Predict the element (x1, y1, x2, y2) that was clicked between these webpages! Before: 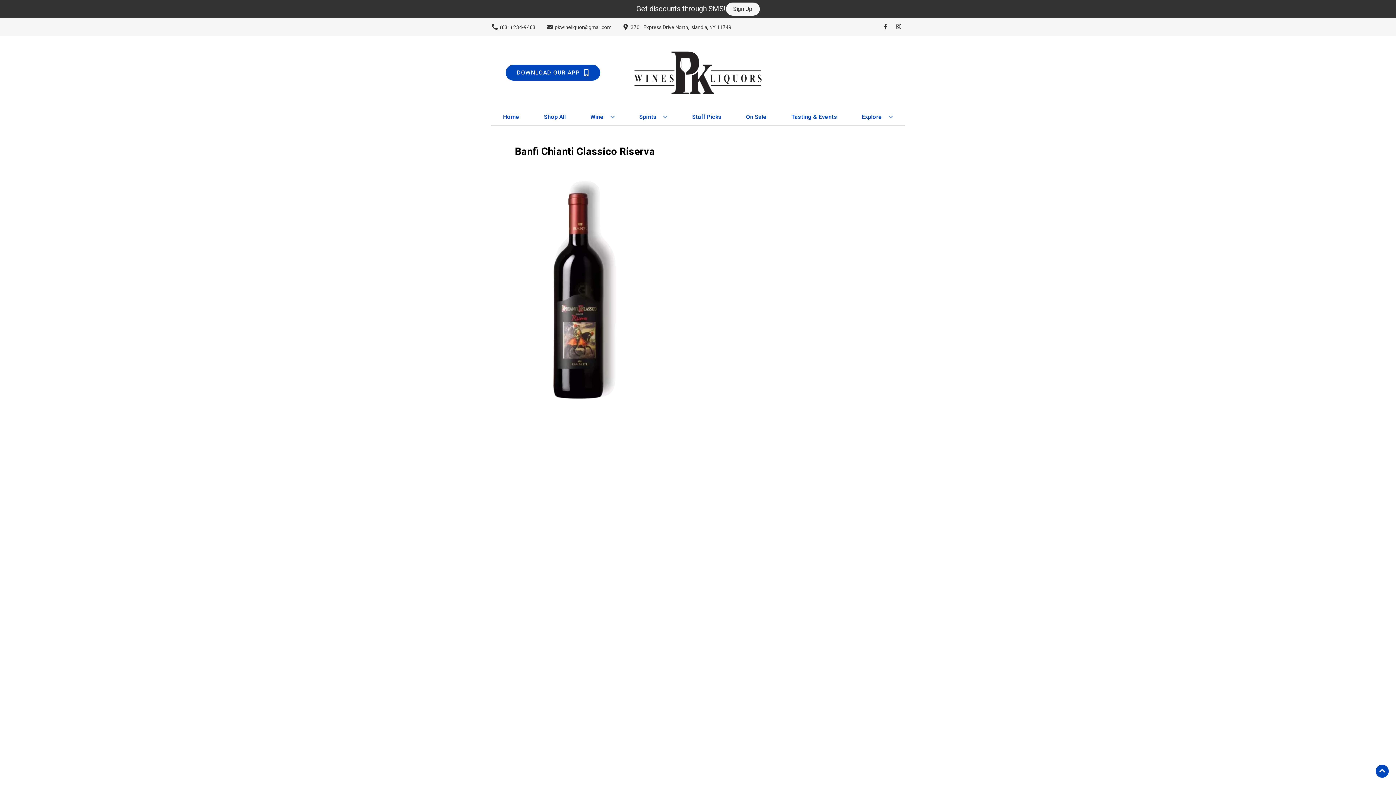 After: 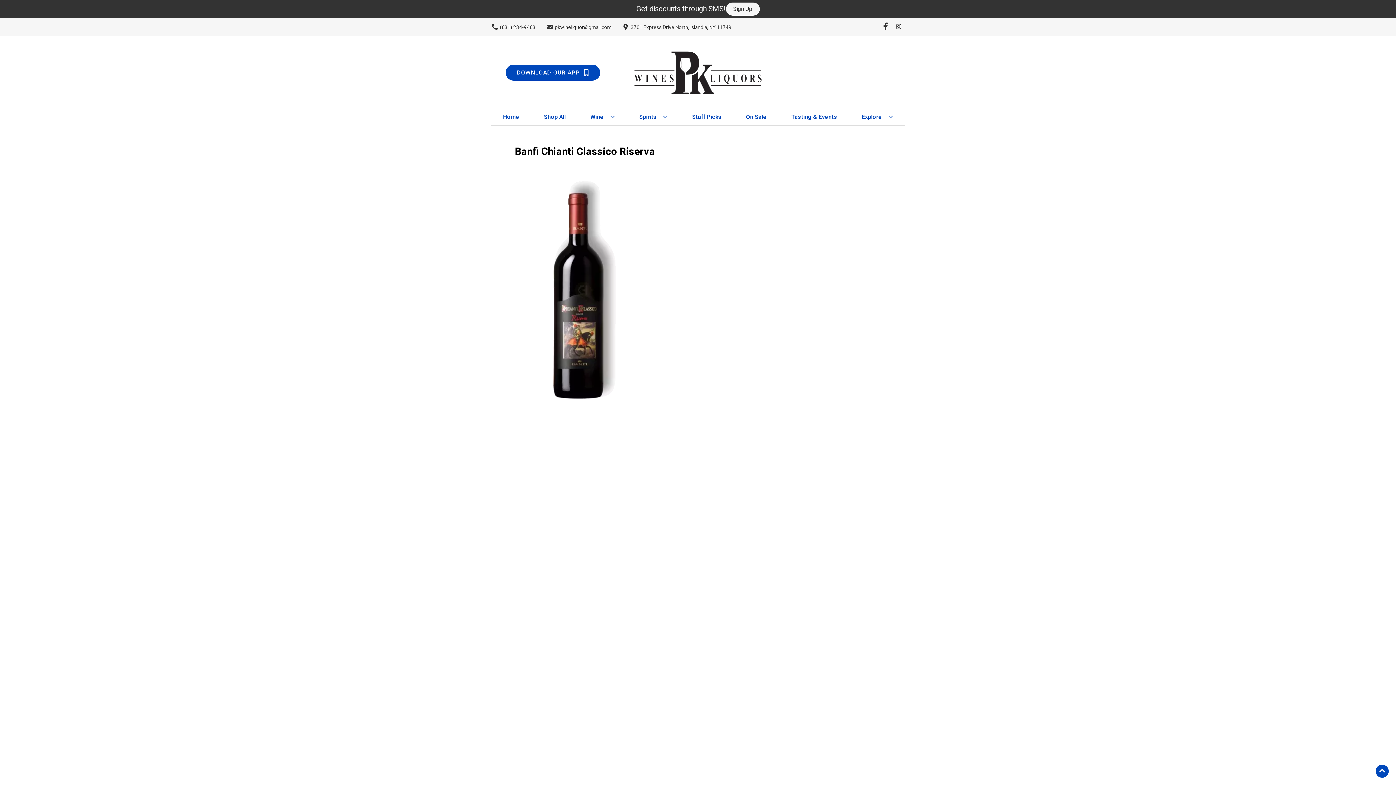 Action: bbox: (879, 23, 892, 30) label: Opens facebook in a new tab